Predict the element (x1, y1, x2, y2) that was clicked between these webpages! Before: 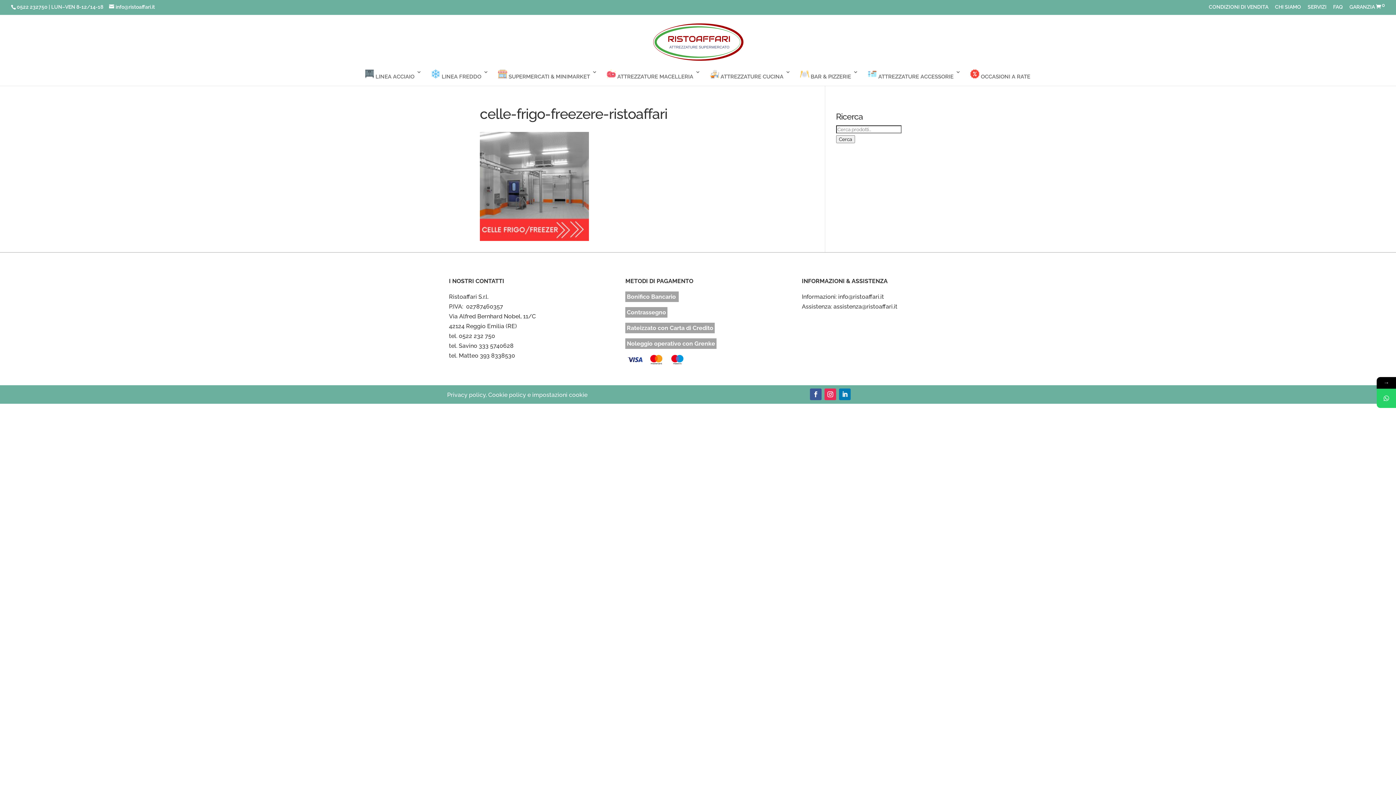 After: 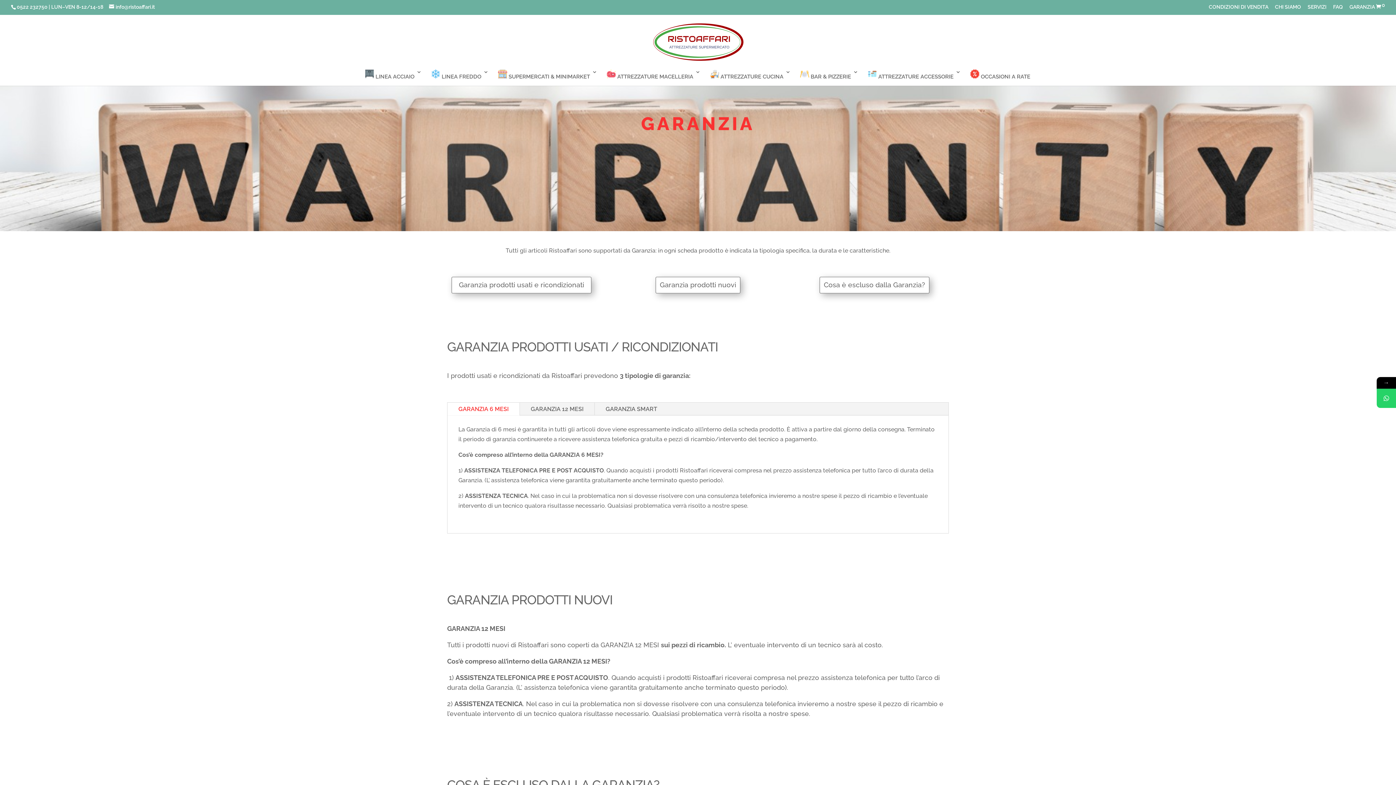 Action: label: GARANZIA bbox: (1349, 4, 1375, 13)